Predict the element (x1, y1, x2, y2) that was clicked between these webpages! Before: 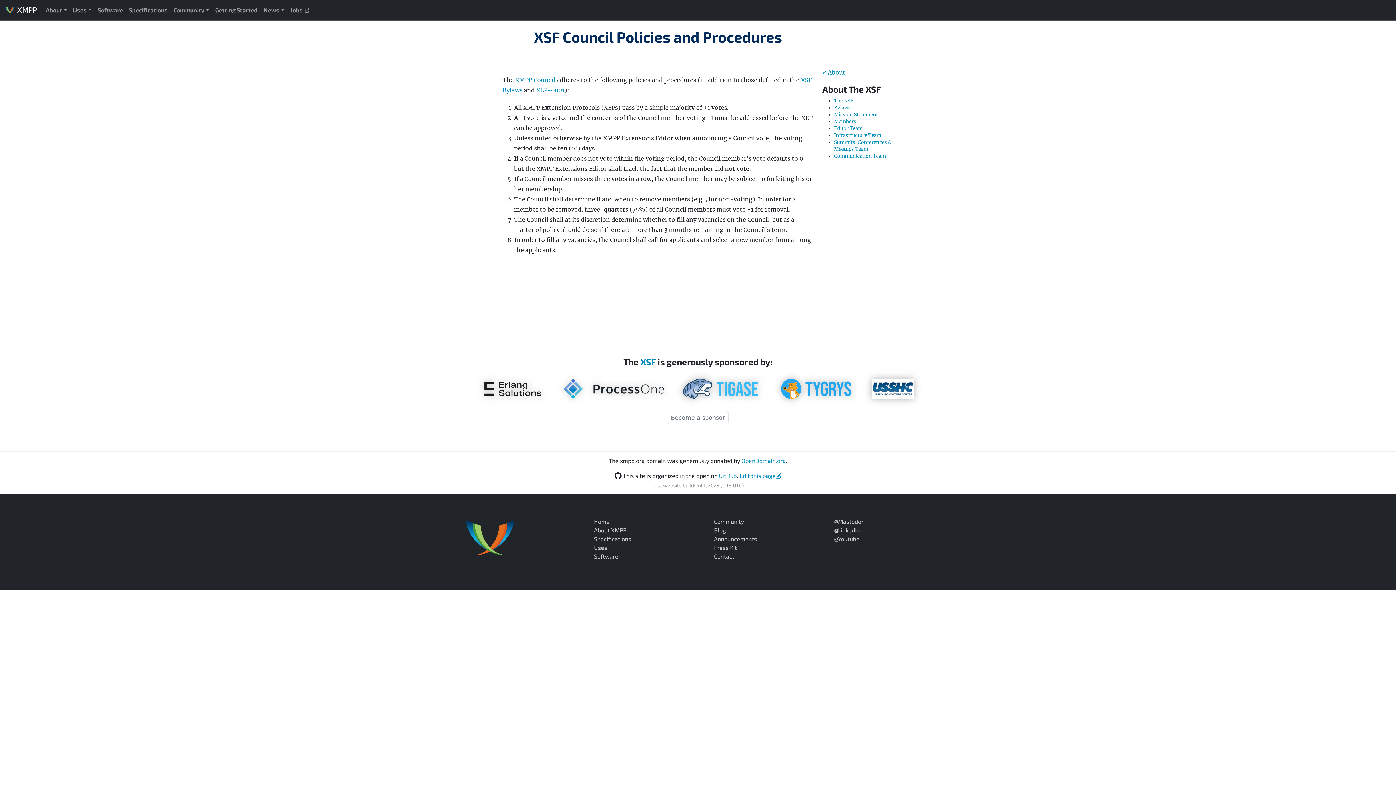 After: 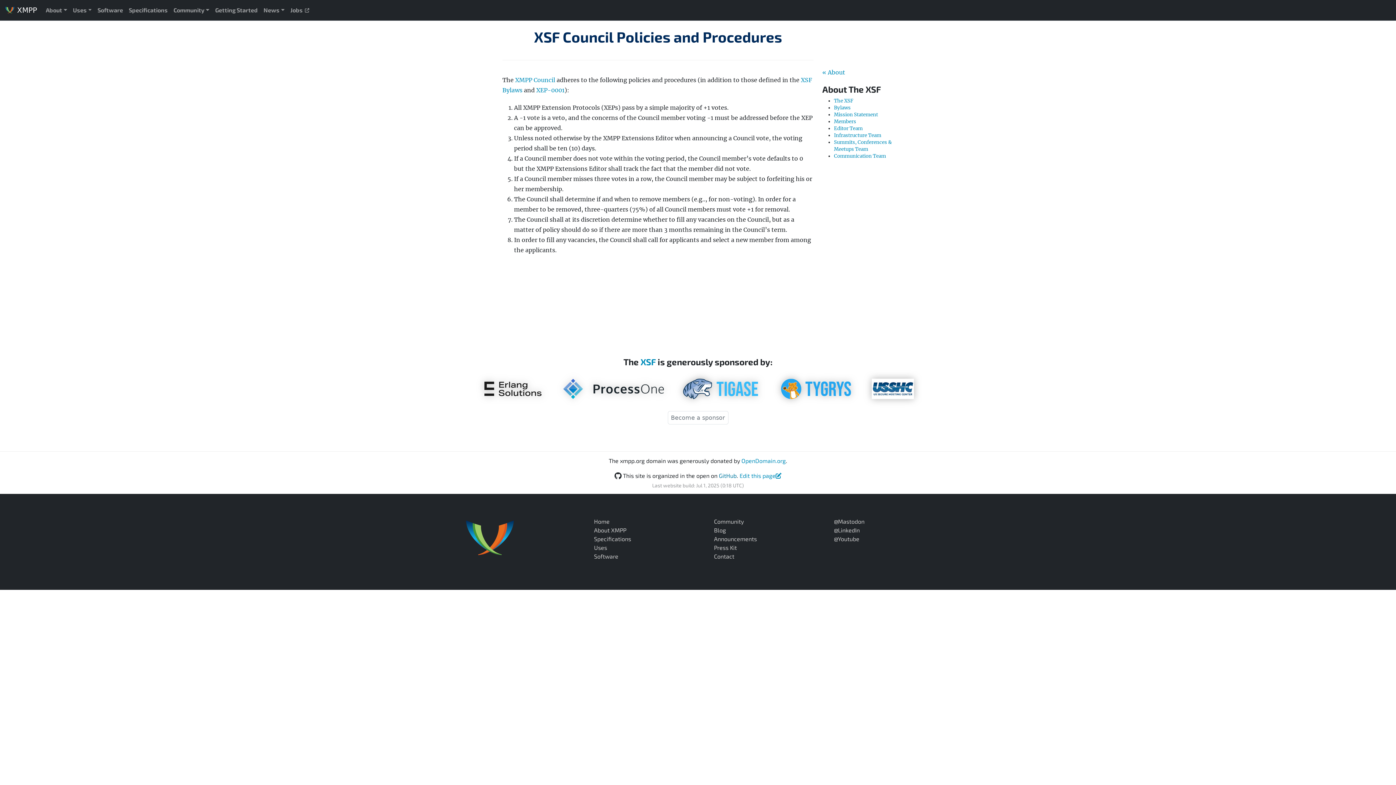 Action: bbox: (719, 472, 736, 479) label: GitHub